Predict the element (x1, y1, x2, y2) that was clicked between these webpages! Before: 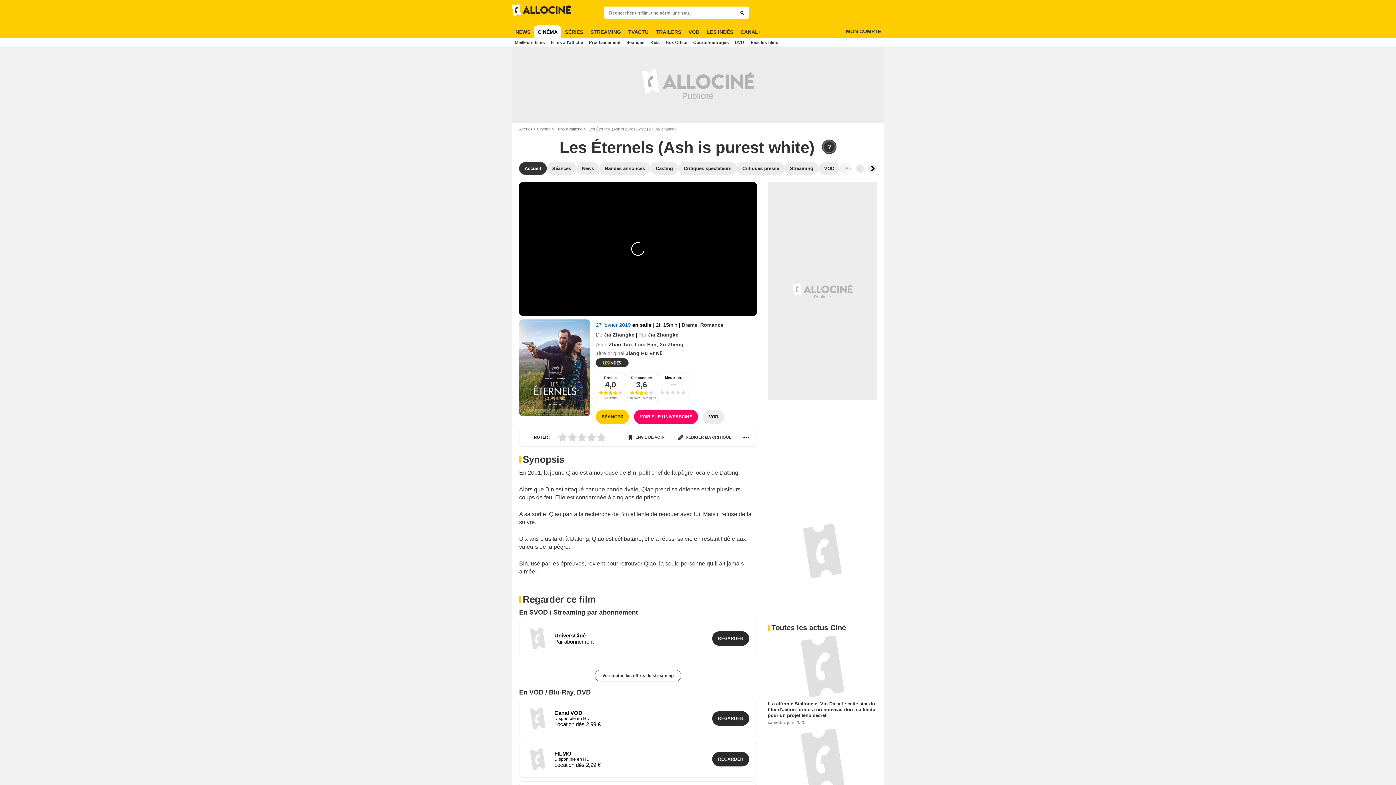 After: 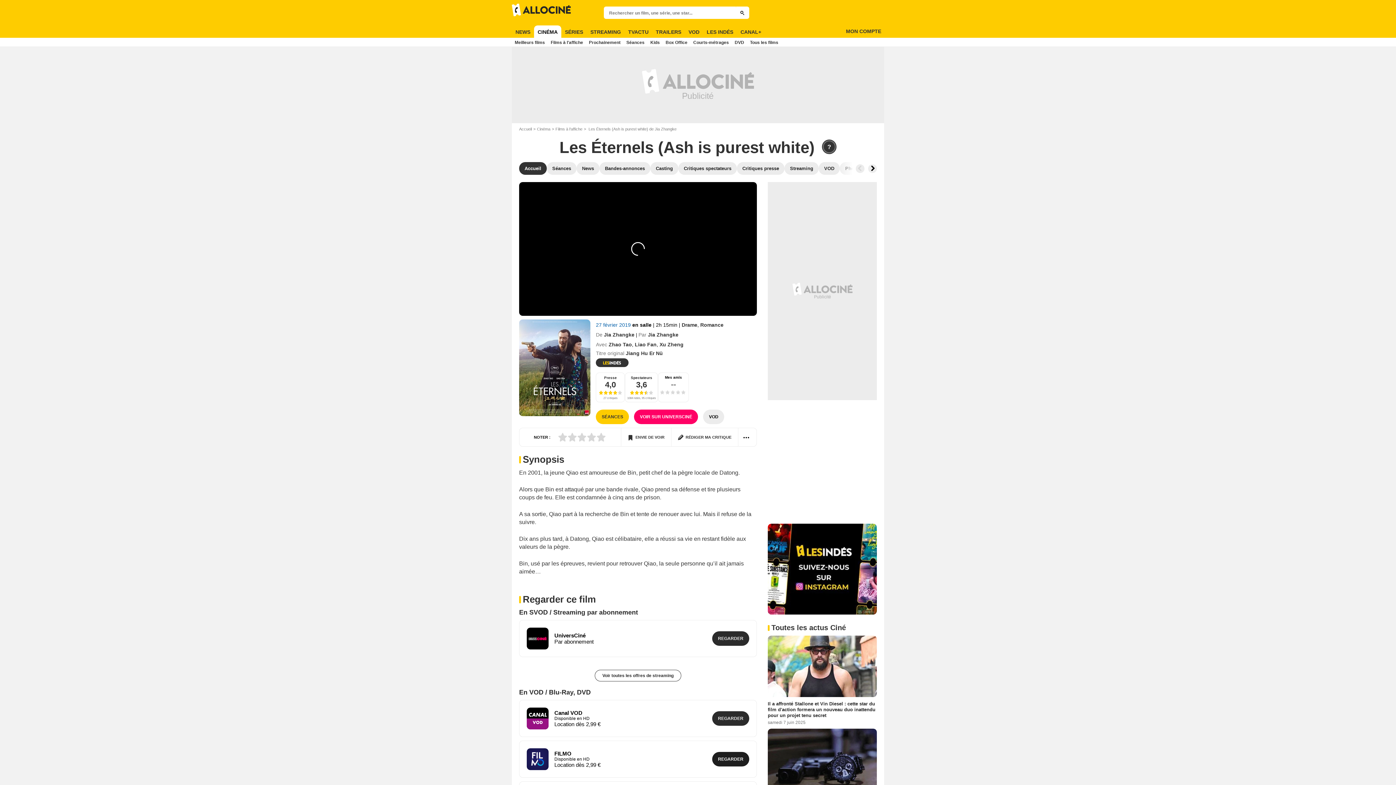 Action: bbox: (712, 752, 749, 766) label: Regarder Les Éternels (Ash is purest white) sur FILMO